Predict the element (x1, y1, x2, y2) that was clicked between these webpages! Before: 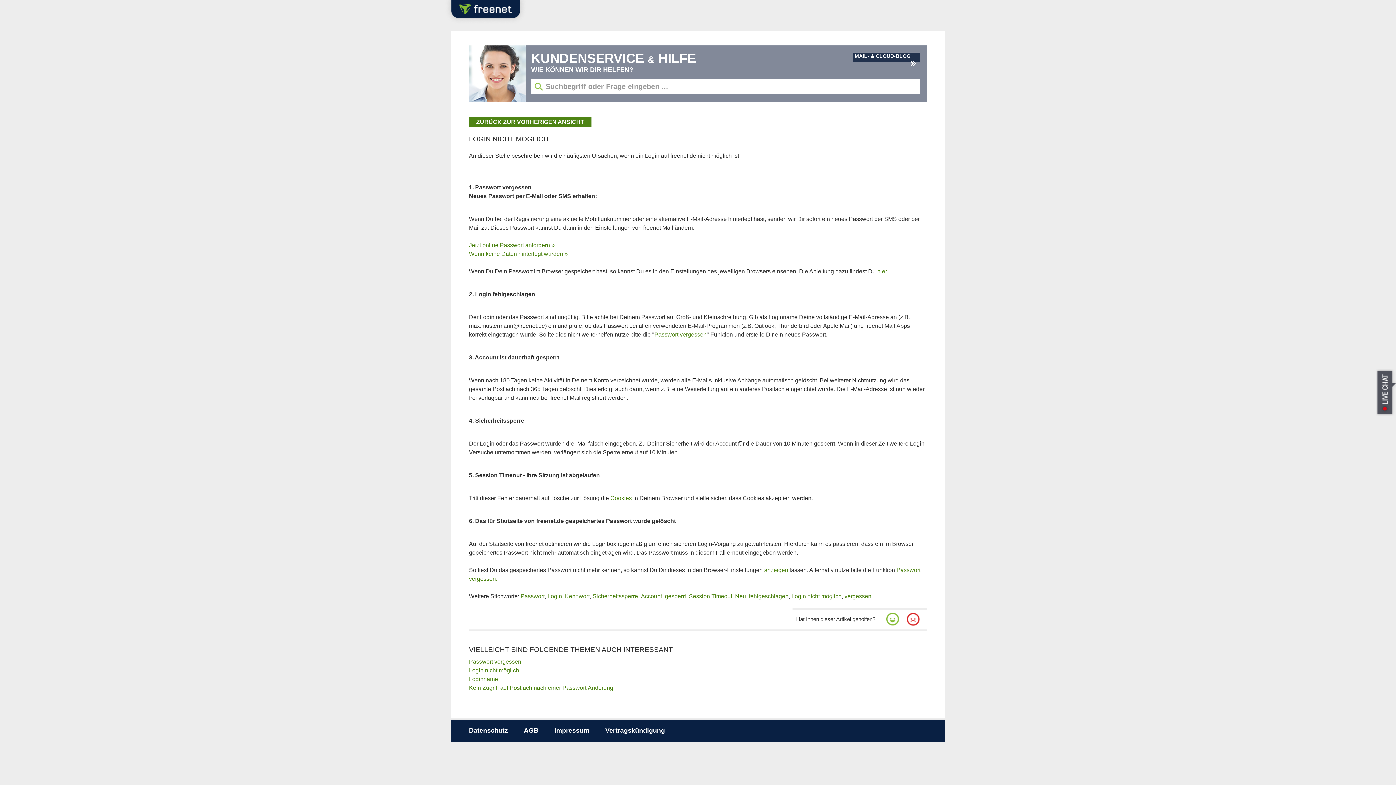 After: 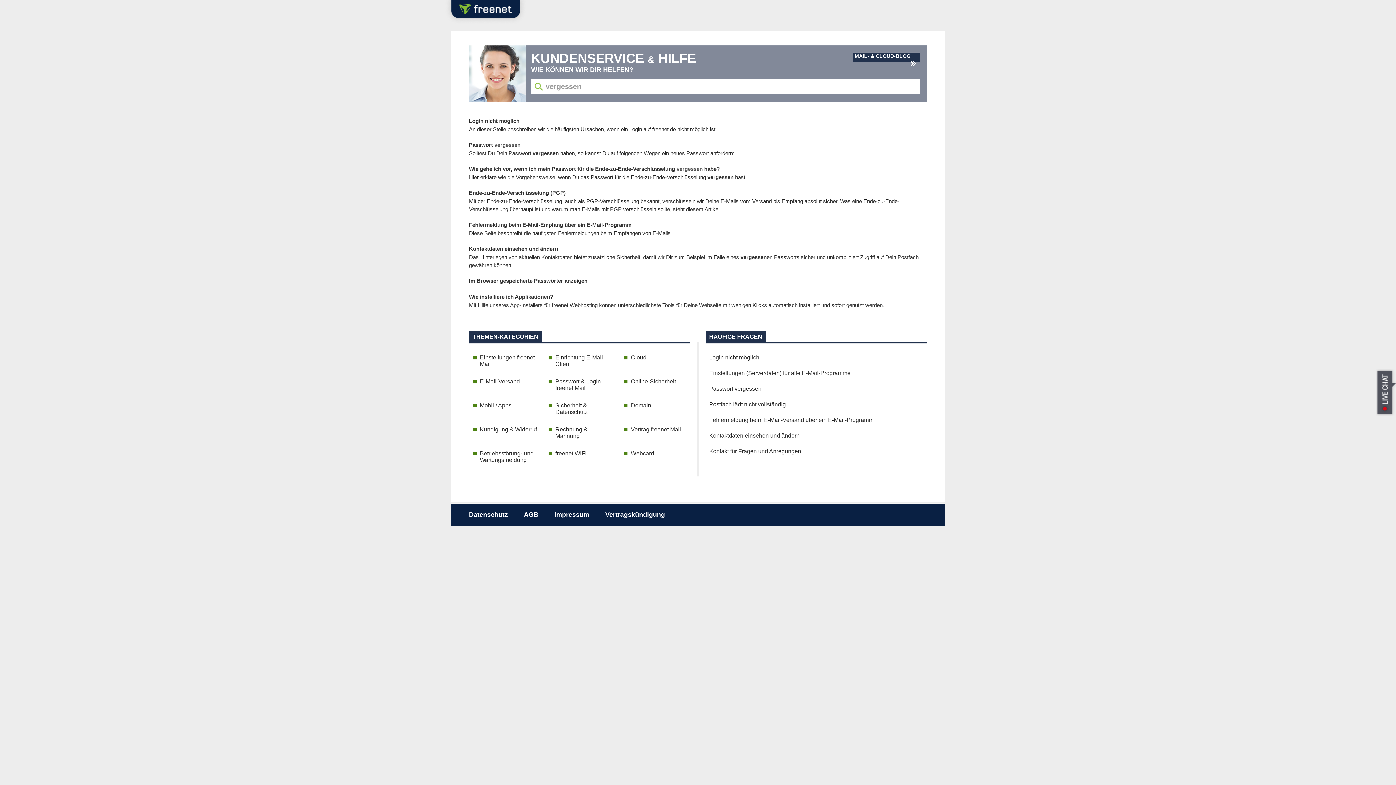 Action: bbox: (844, 593, 871, 599) label: vergessen